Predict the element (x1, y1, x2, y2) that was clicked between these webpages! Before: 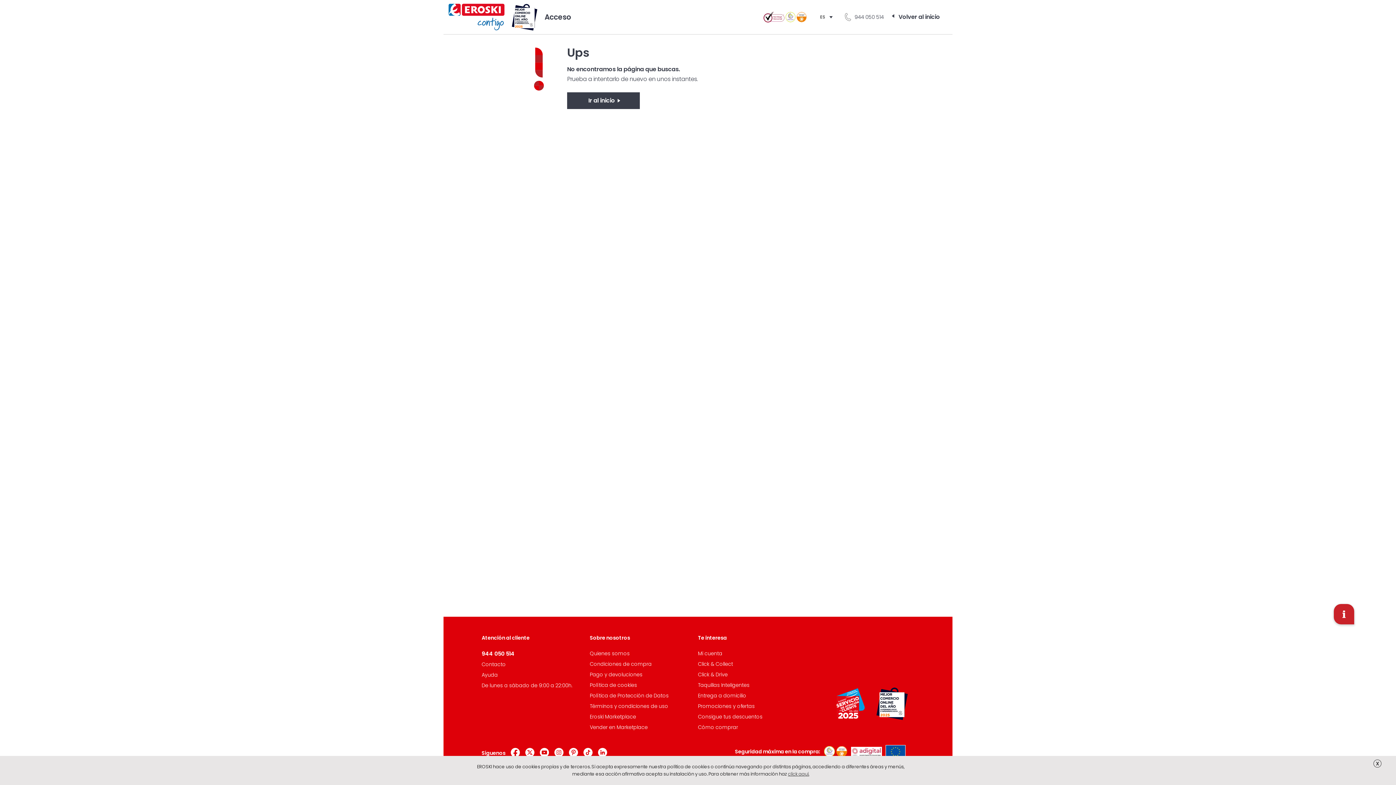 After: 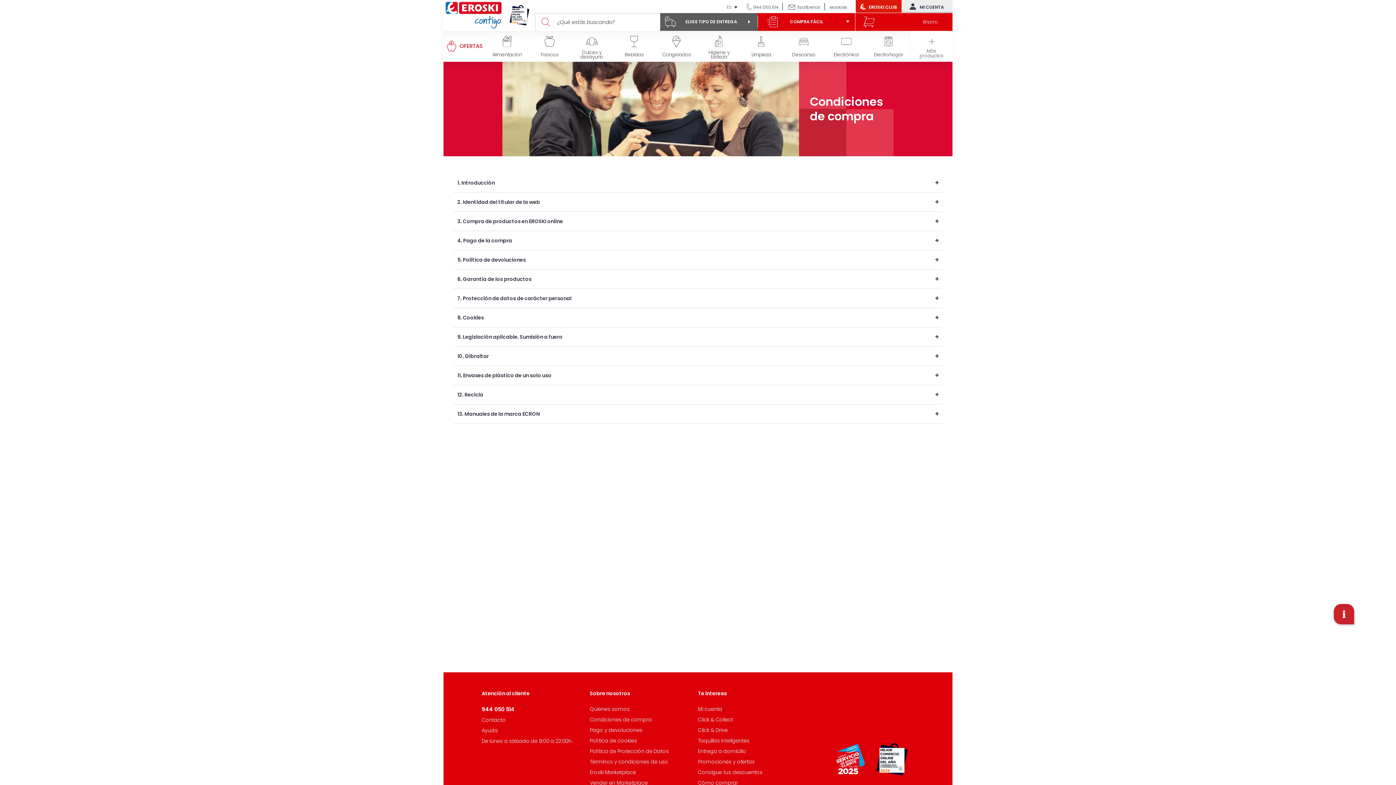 Action: bbox: (590, 660, 651, 668) label: Condiciones de compra